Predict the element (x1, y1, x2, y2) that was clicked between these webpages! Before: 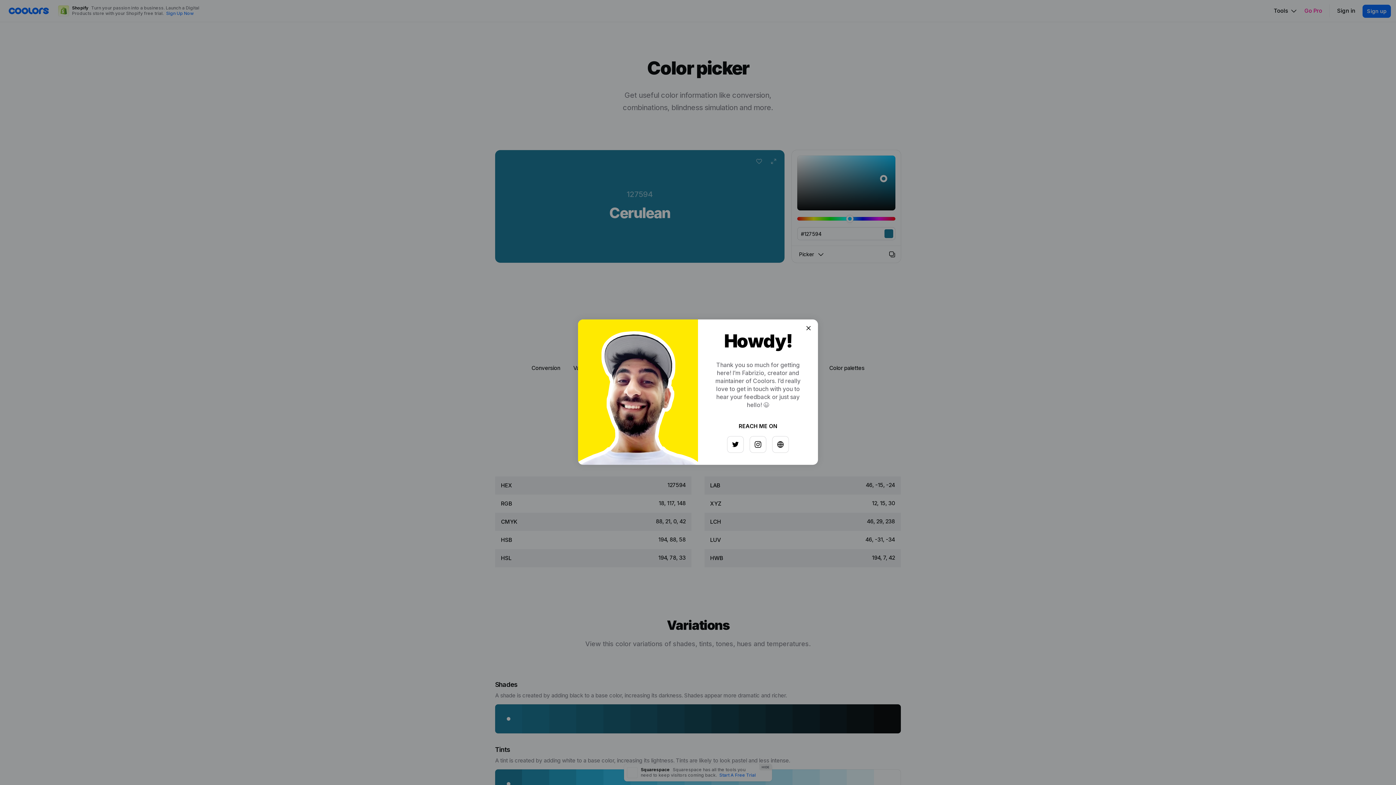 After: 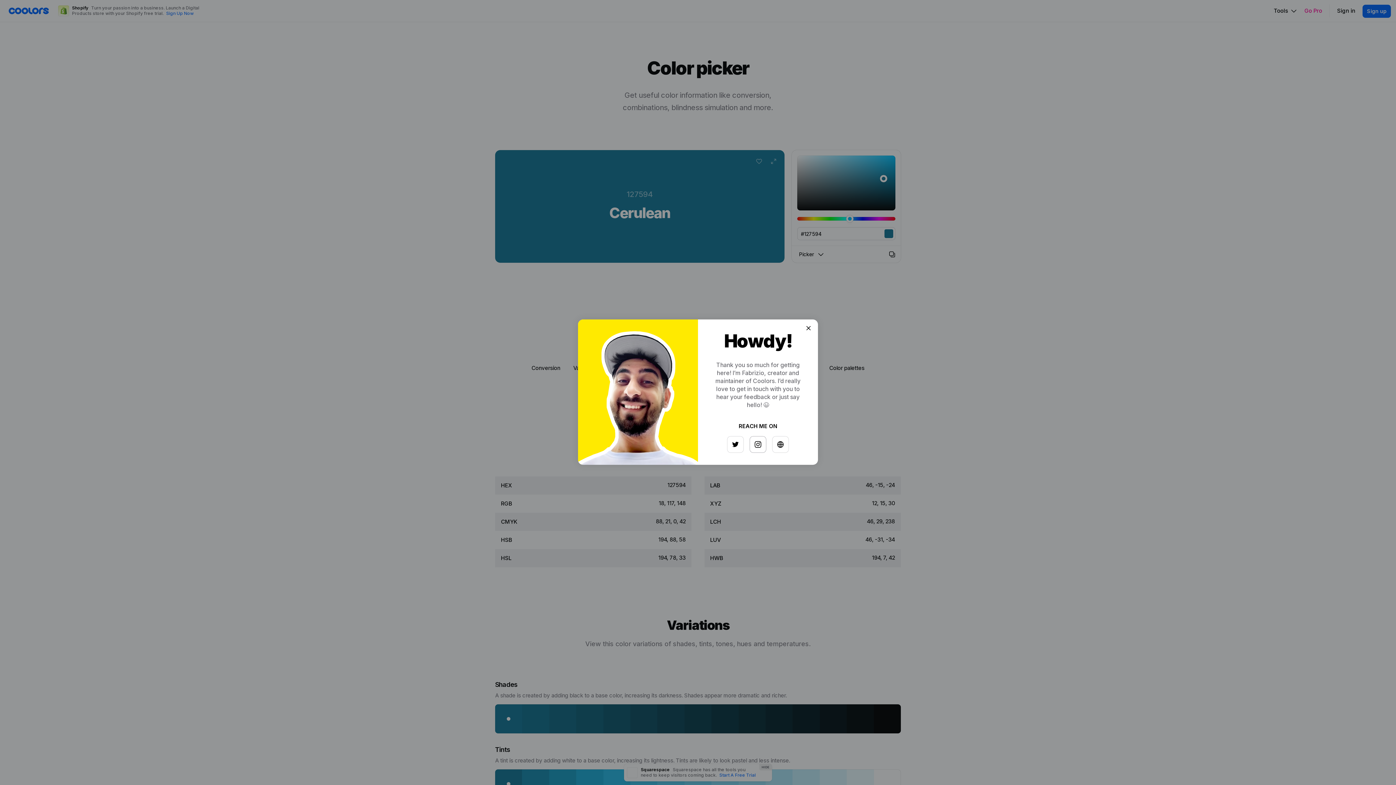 Action: bbox: (747, 433, 763, 449)